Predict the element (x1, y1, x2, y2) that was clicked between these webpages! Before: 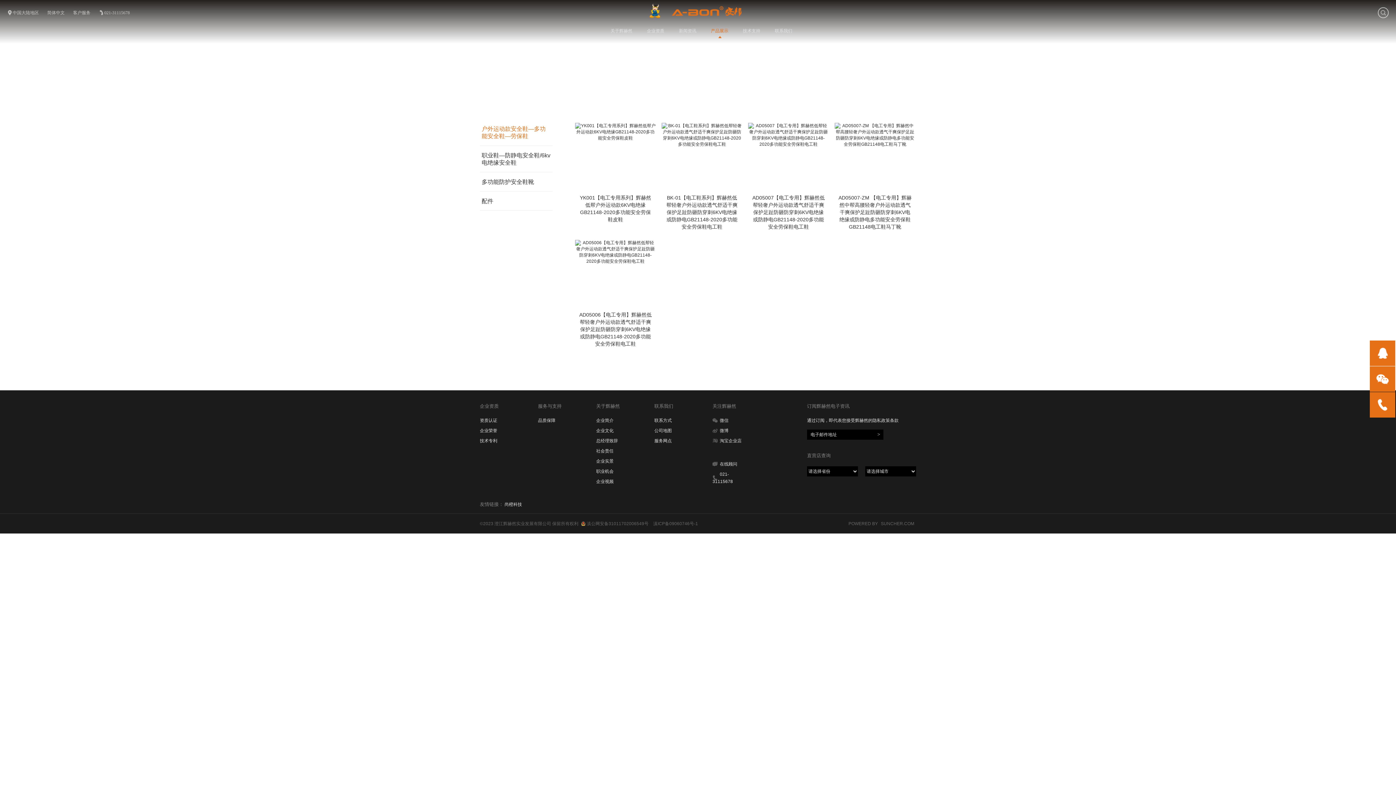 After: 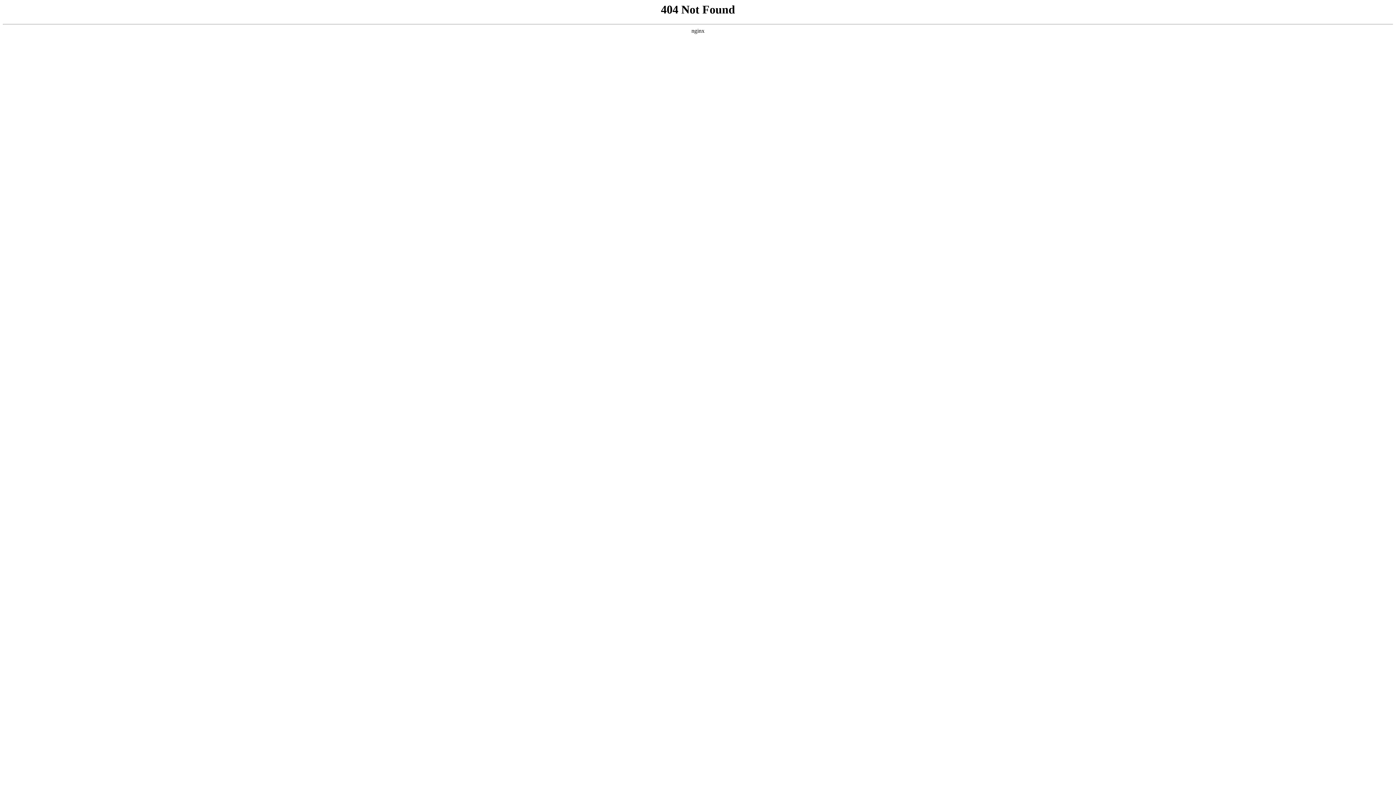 Action: bbox: (661, 122, 742, 234) label: BK-01【电工鞋系列】辉赫然低帮轻奢户外运动款透气舒适干爽保护足趾防砸防穿刺6KV电绝缘或防静电GB21148-2020多功能安全劳保鞋电工鞋